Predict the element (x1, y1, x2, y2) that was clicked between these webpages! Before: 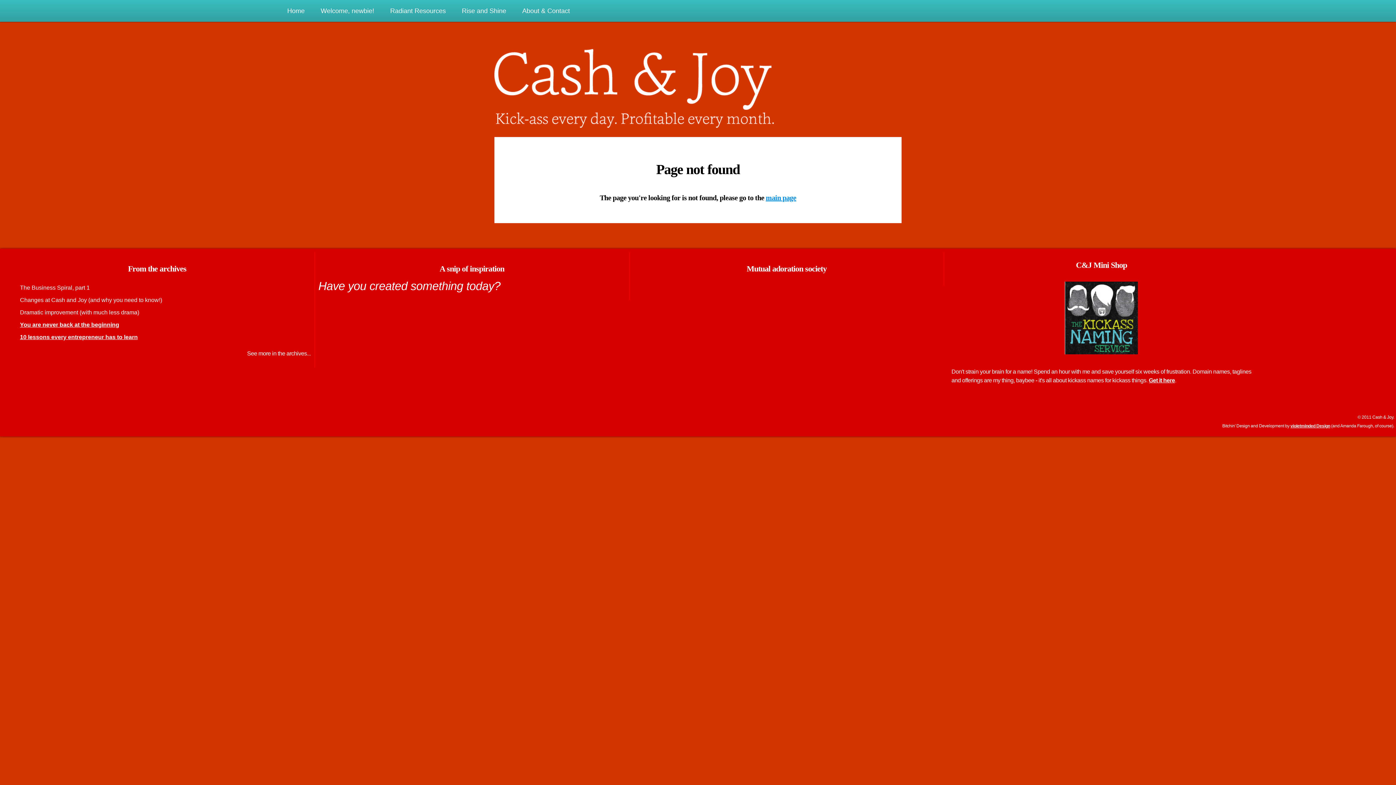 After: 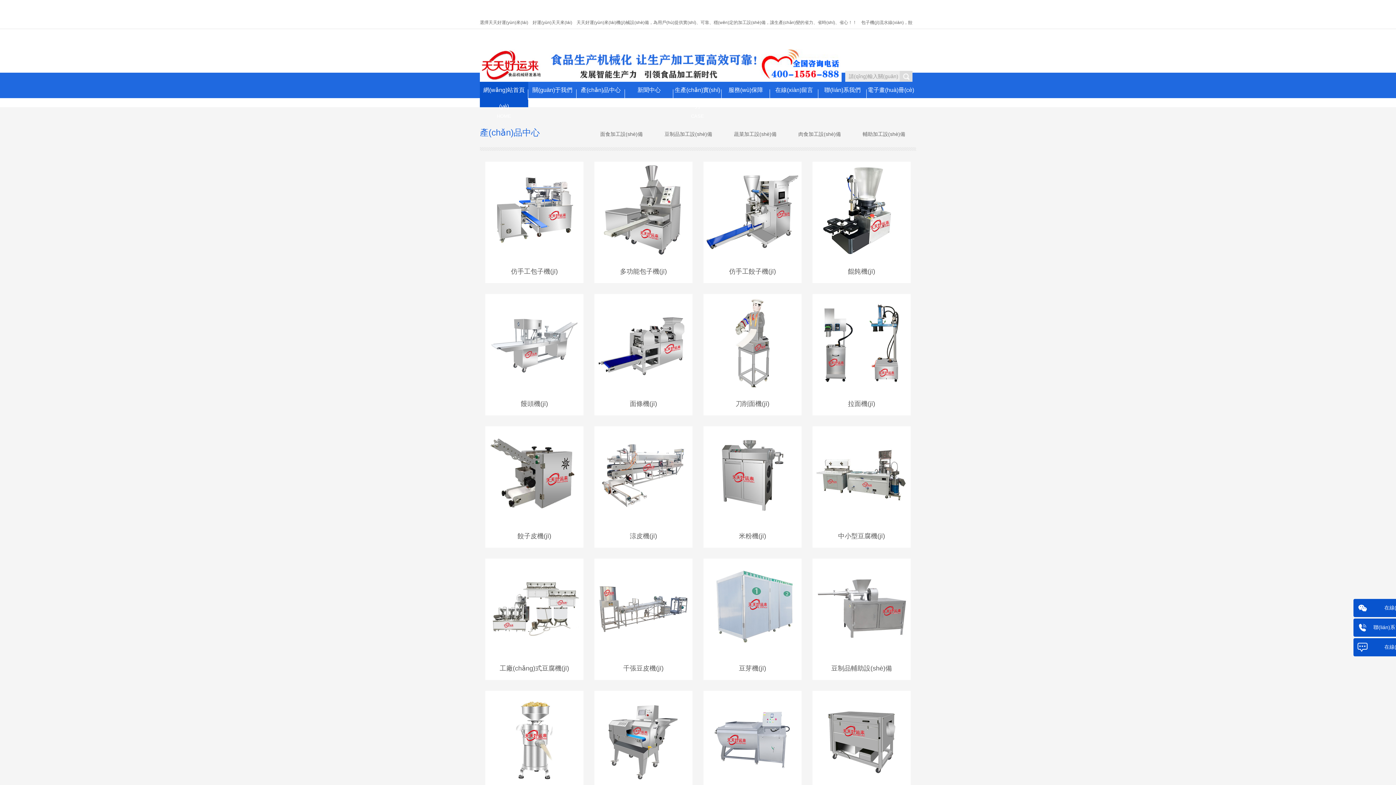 Action: bbox: (1290, 423, 1330, 428) label: violetminded Design